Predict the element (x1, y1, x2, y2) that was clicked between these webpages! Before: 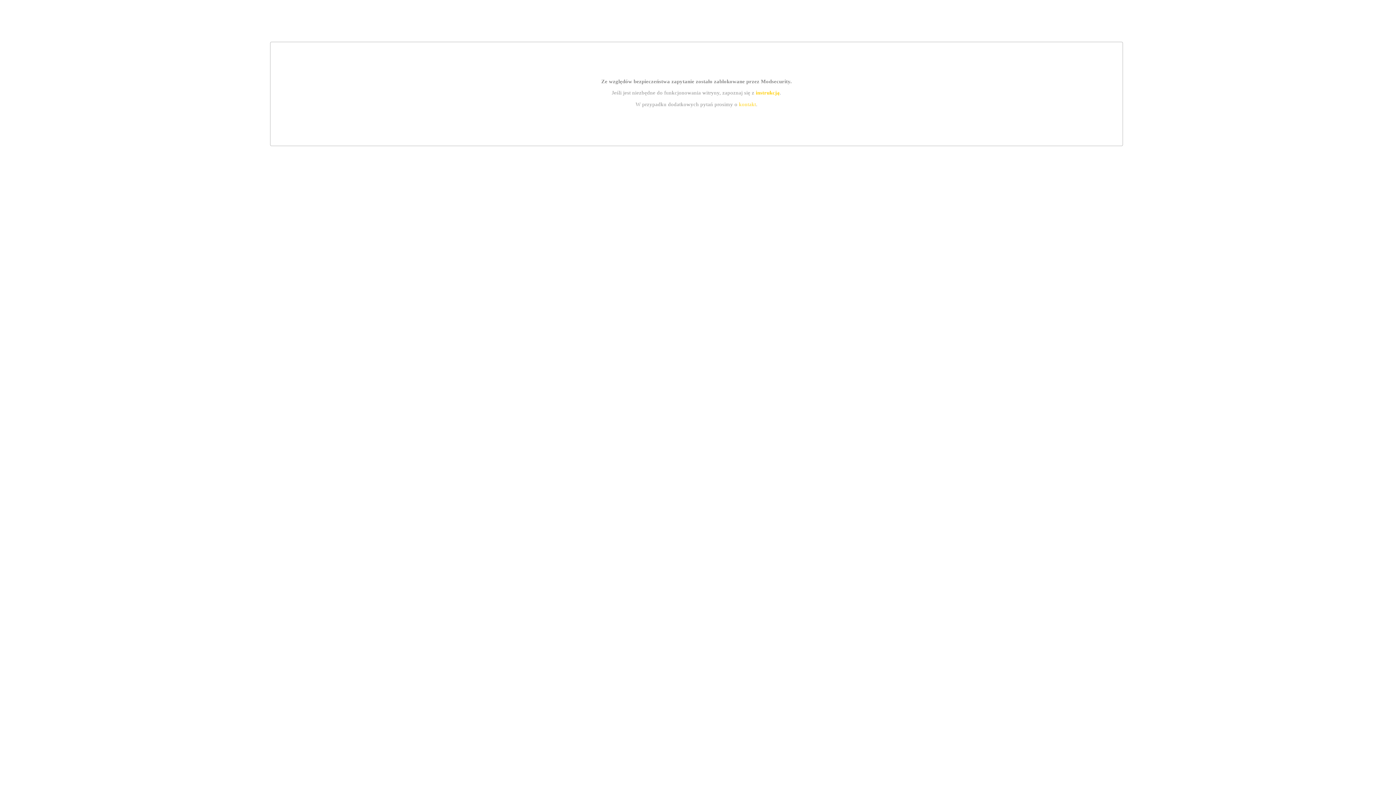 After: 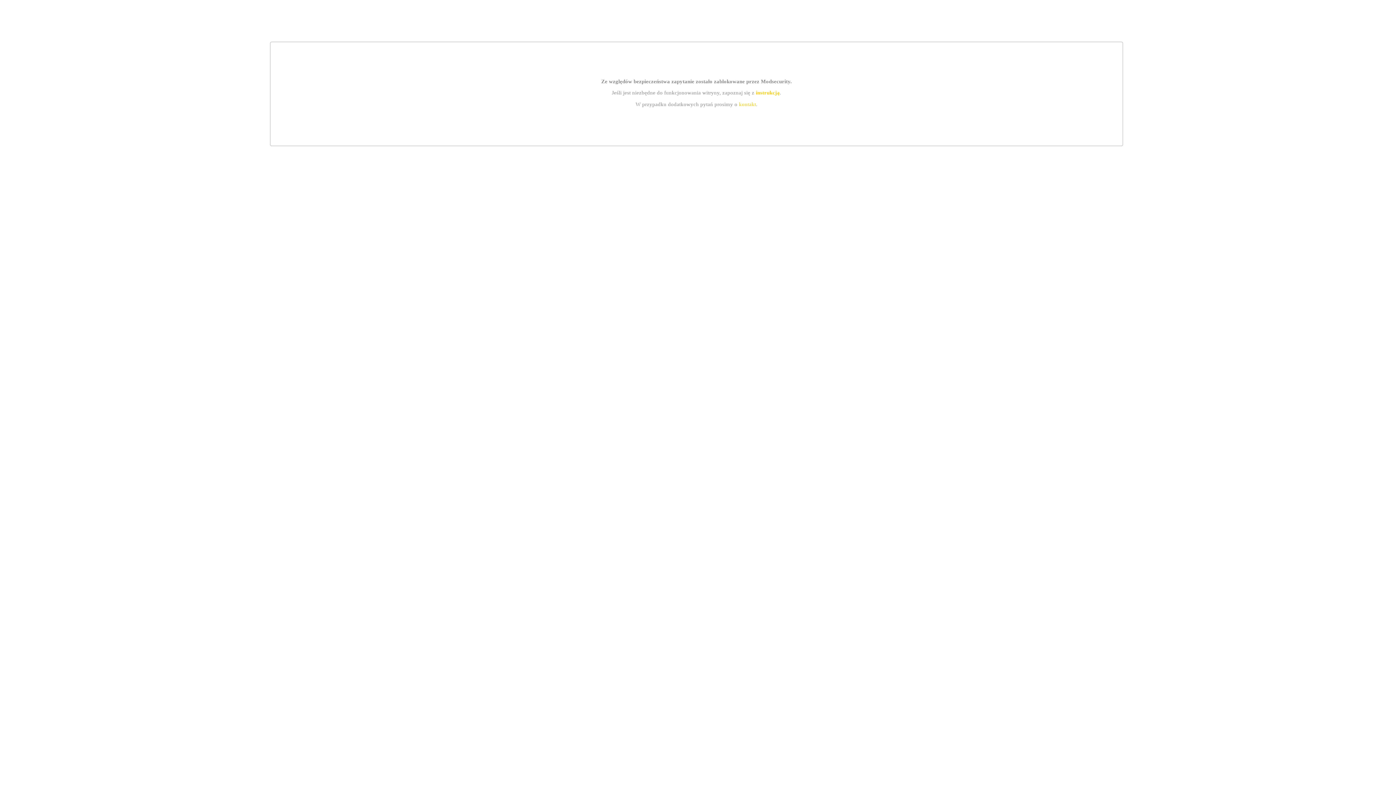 Action: label: instrukcją bbox: (755, 89, 779, 95)